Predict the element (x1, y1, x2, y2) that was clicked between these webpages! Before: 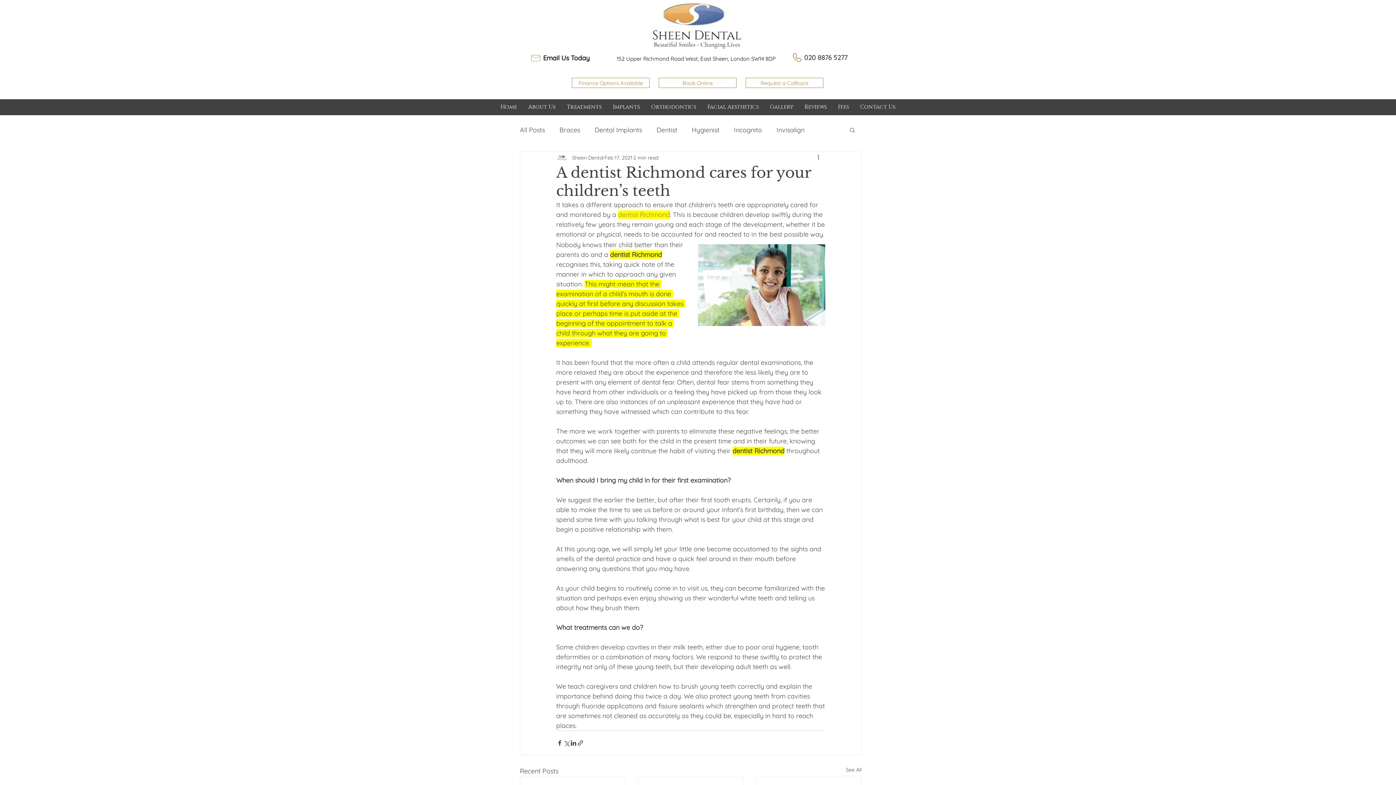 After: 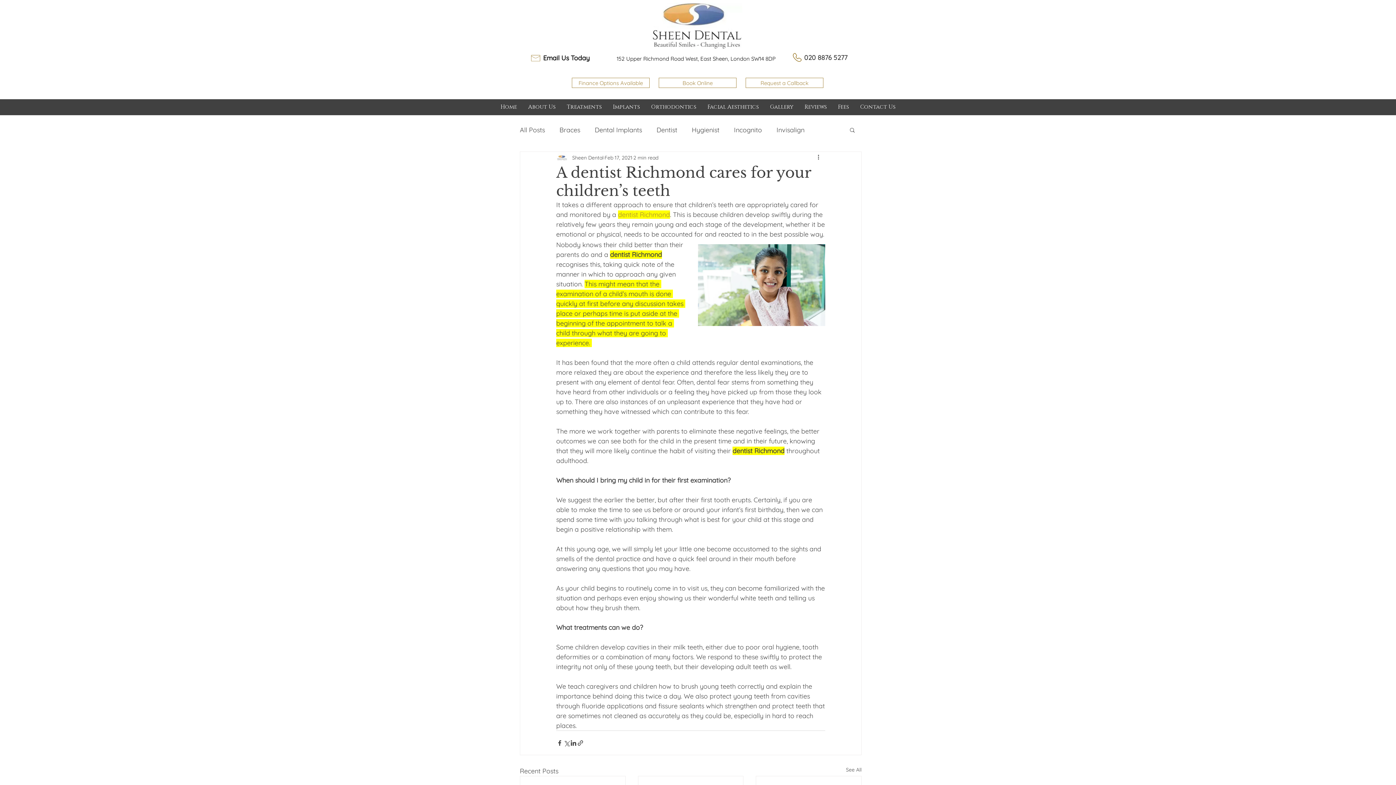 Action: label: Search bbox: (849, 126, 856, 132)